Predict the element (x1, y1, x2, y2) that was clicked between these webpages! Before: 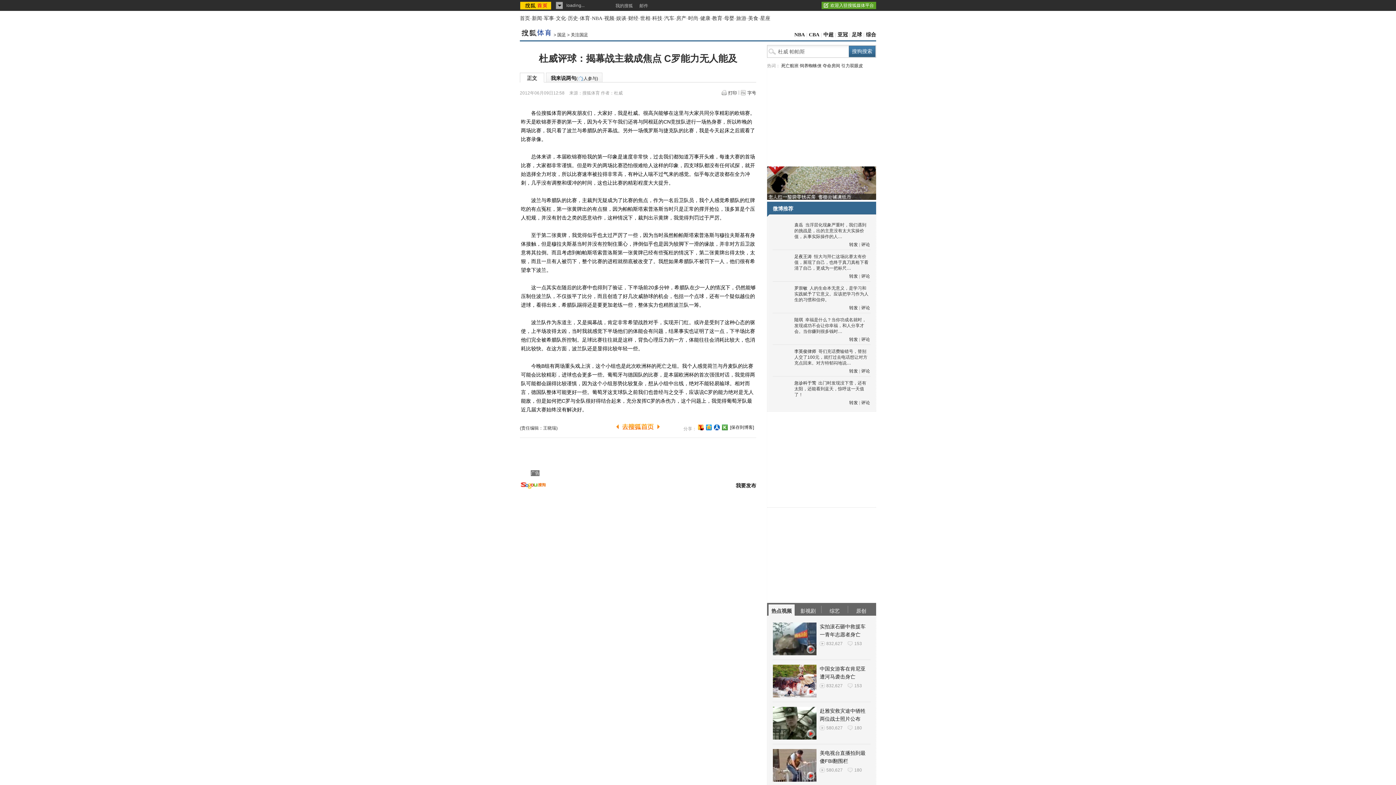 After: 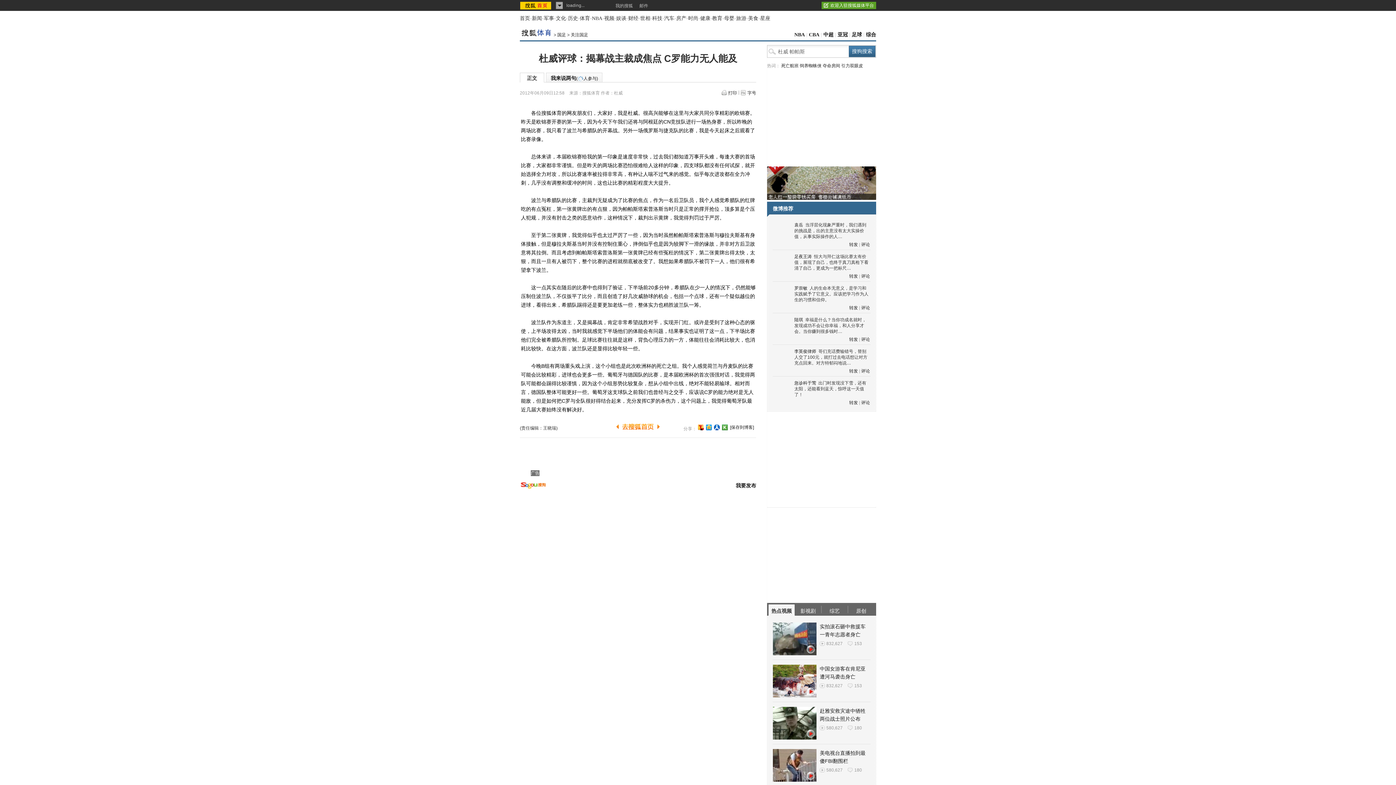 Action: bbox: (706, 424, 712, 430)